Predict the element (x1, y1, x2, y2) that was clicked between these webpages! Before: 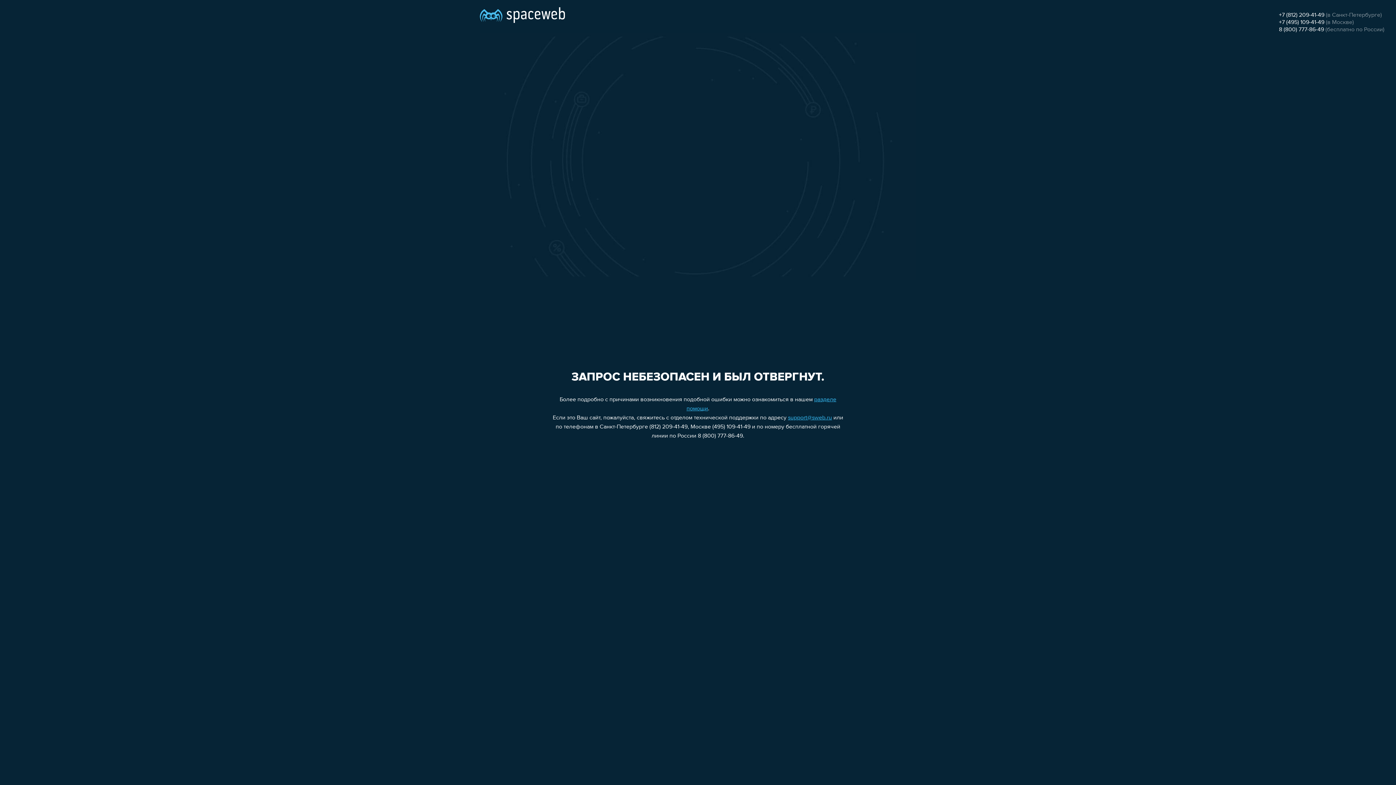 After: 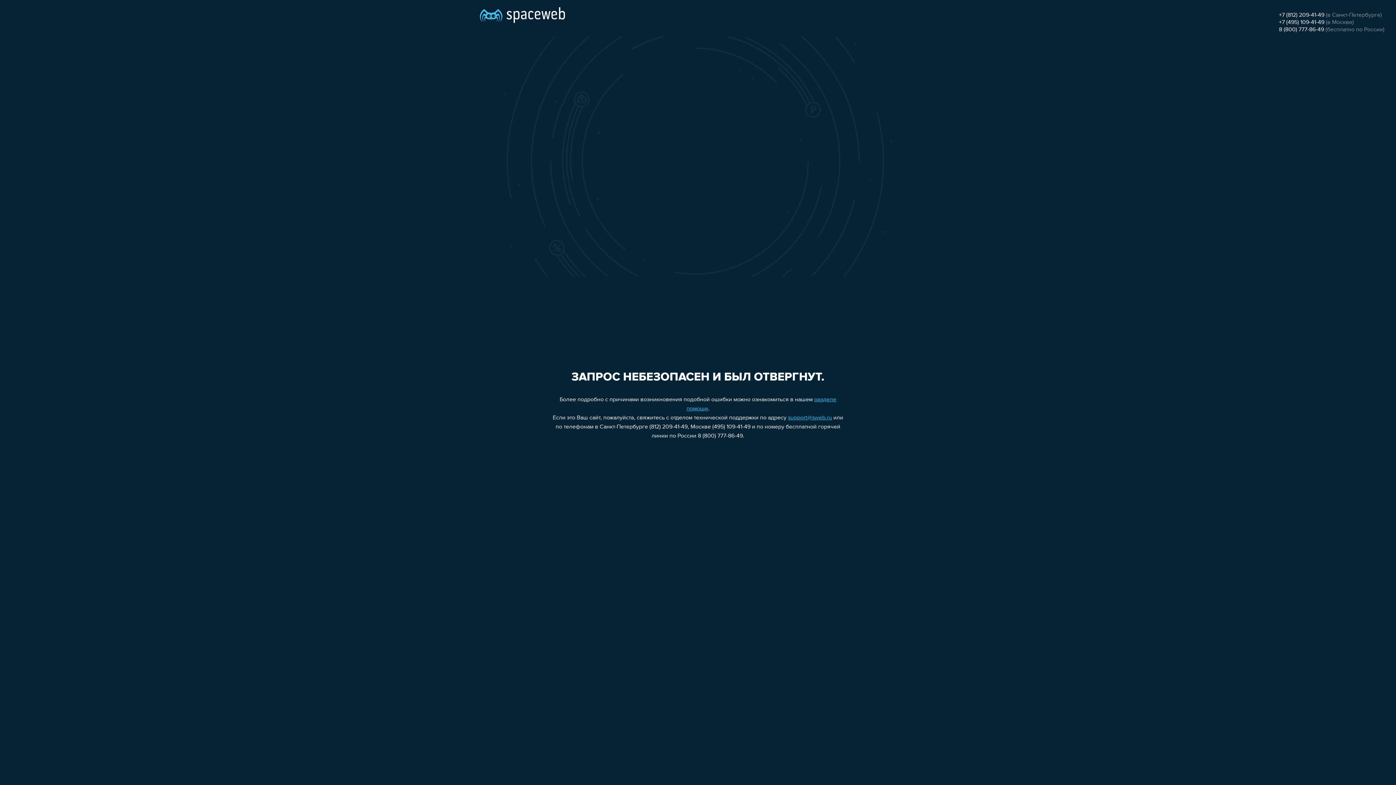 Action: bbox: (1279, 26, 1324, 32) label: 8 (800) 777-86-49